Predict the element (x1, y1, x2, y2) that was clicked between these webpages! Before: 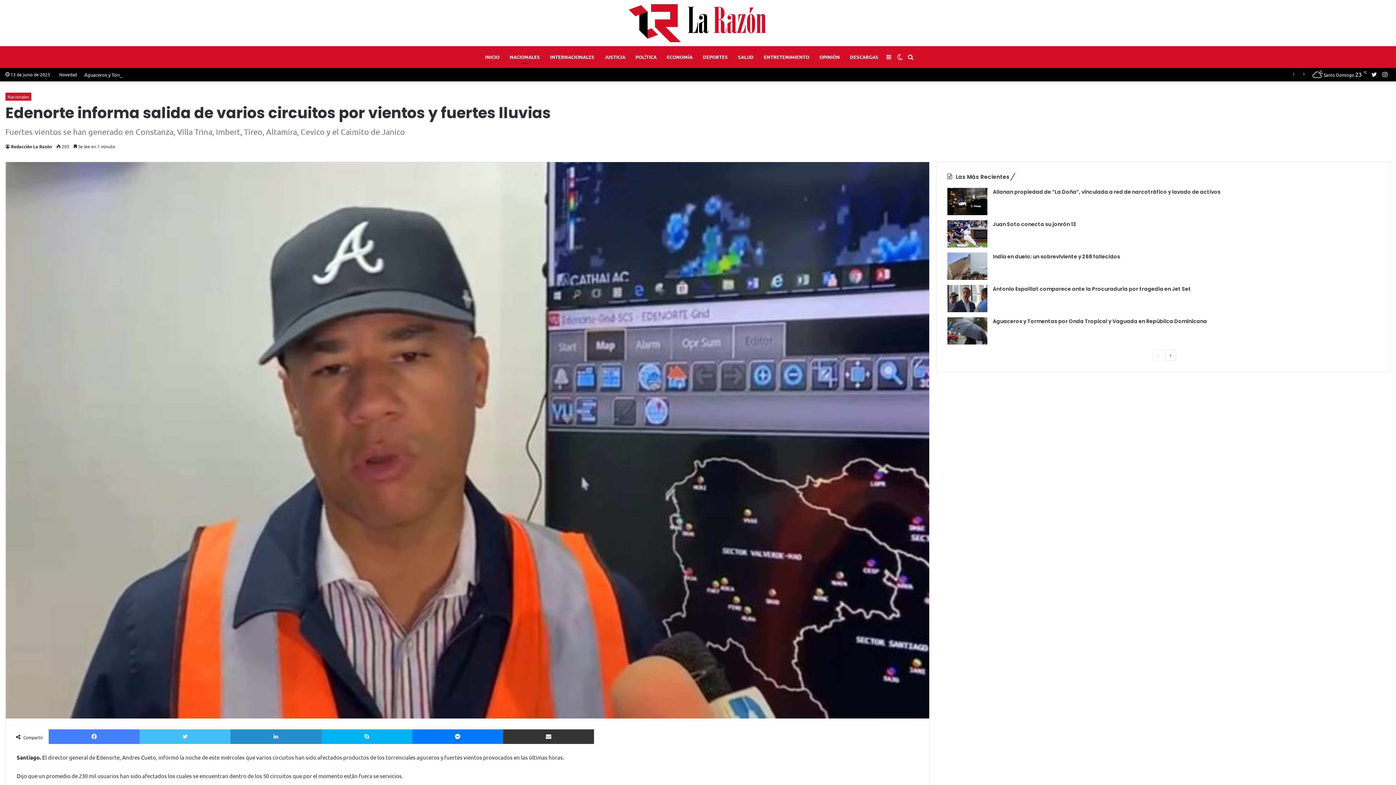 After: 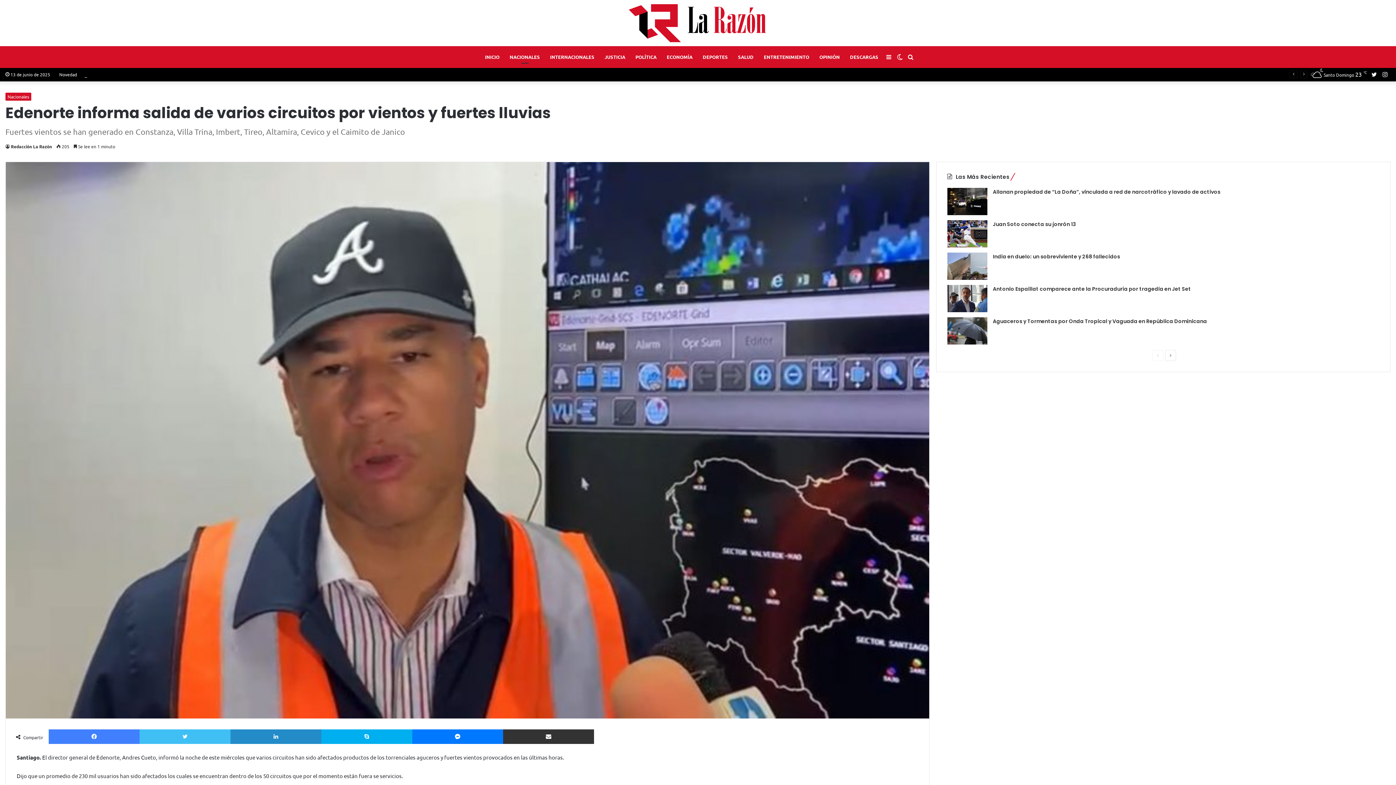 Action: bbox: (1152, 350, 1163, 361) label: Anterior